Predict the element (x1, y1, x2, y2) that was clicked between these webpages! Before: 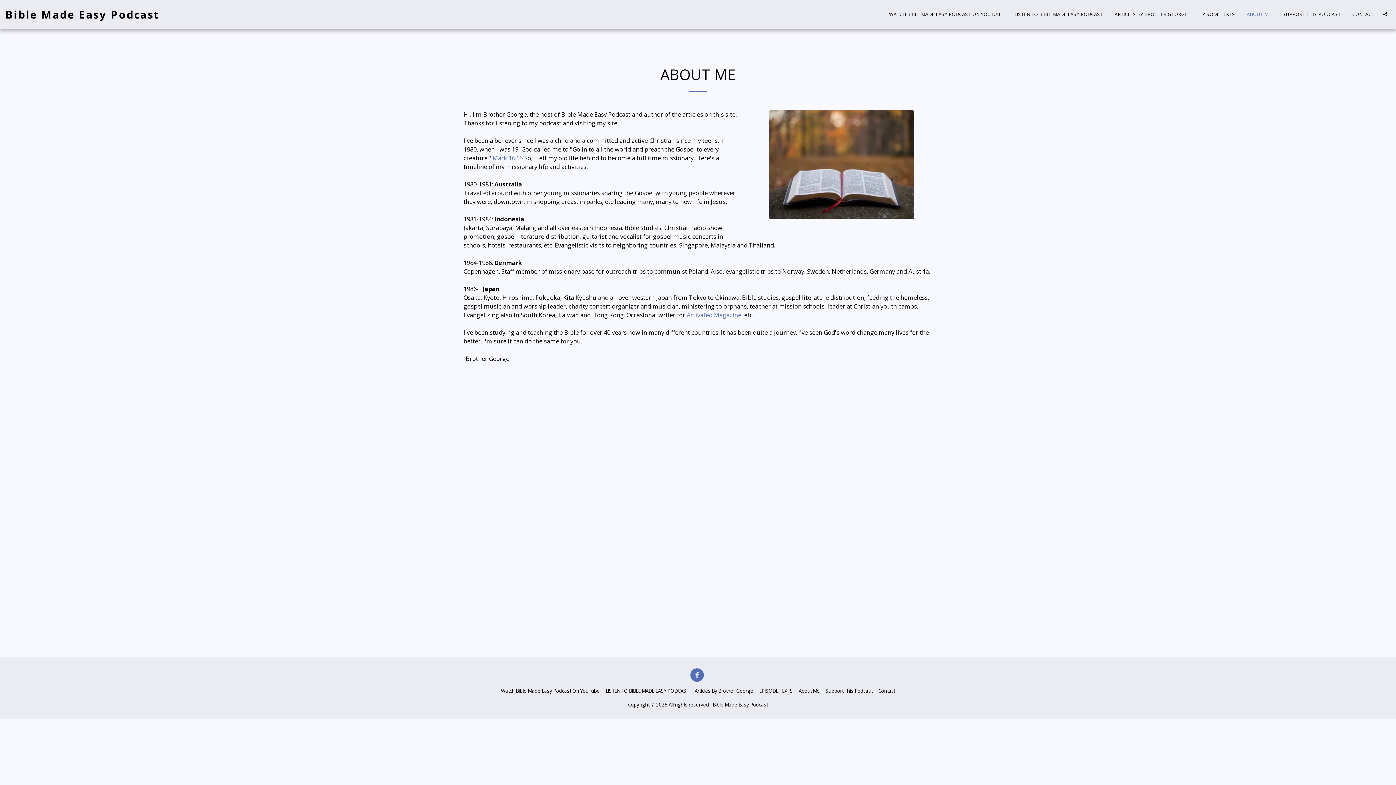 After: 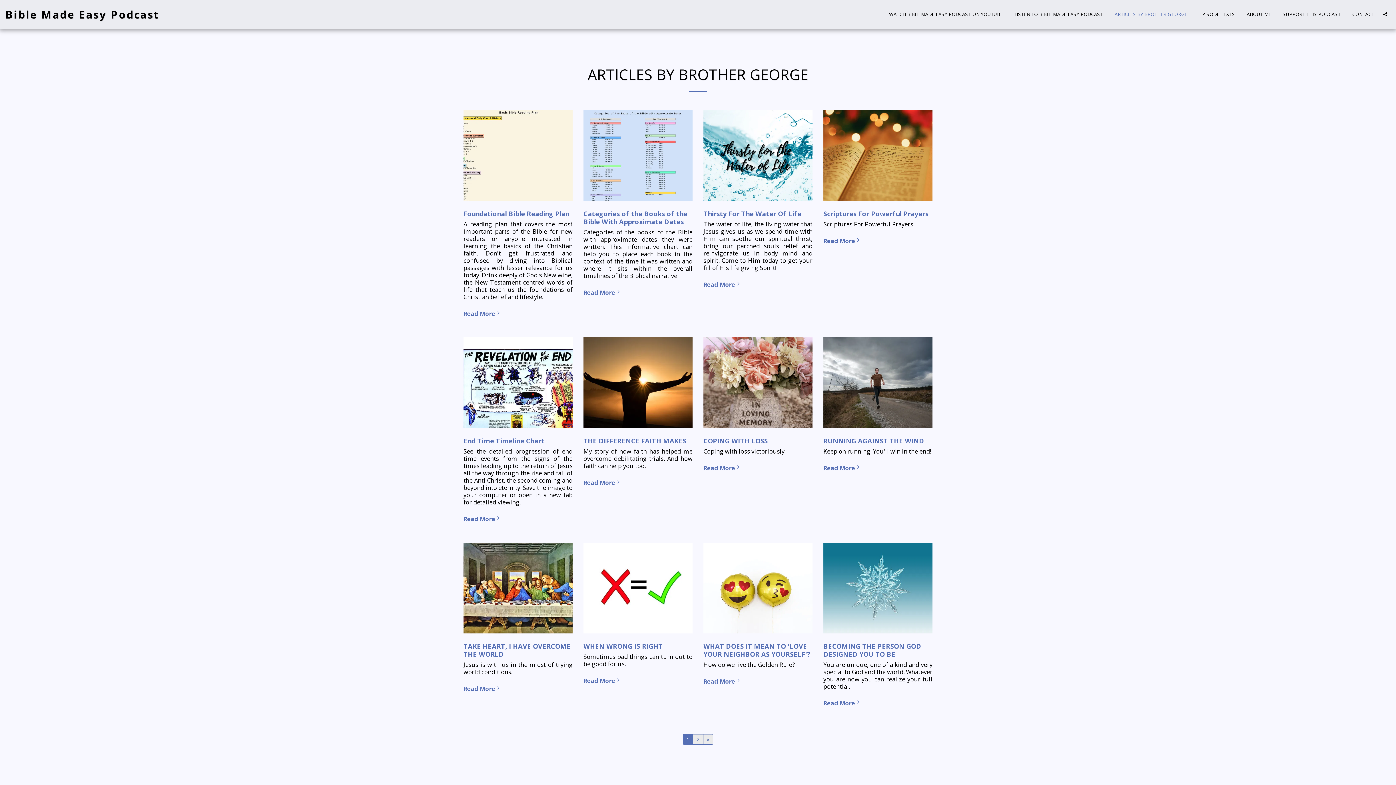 Action: label: Articles By Brother George bbox: (694, 687, 753, 694)